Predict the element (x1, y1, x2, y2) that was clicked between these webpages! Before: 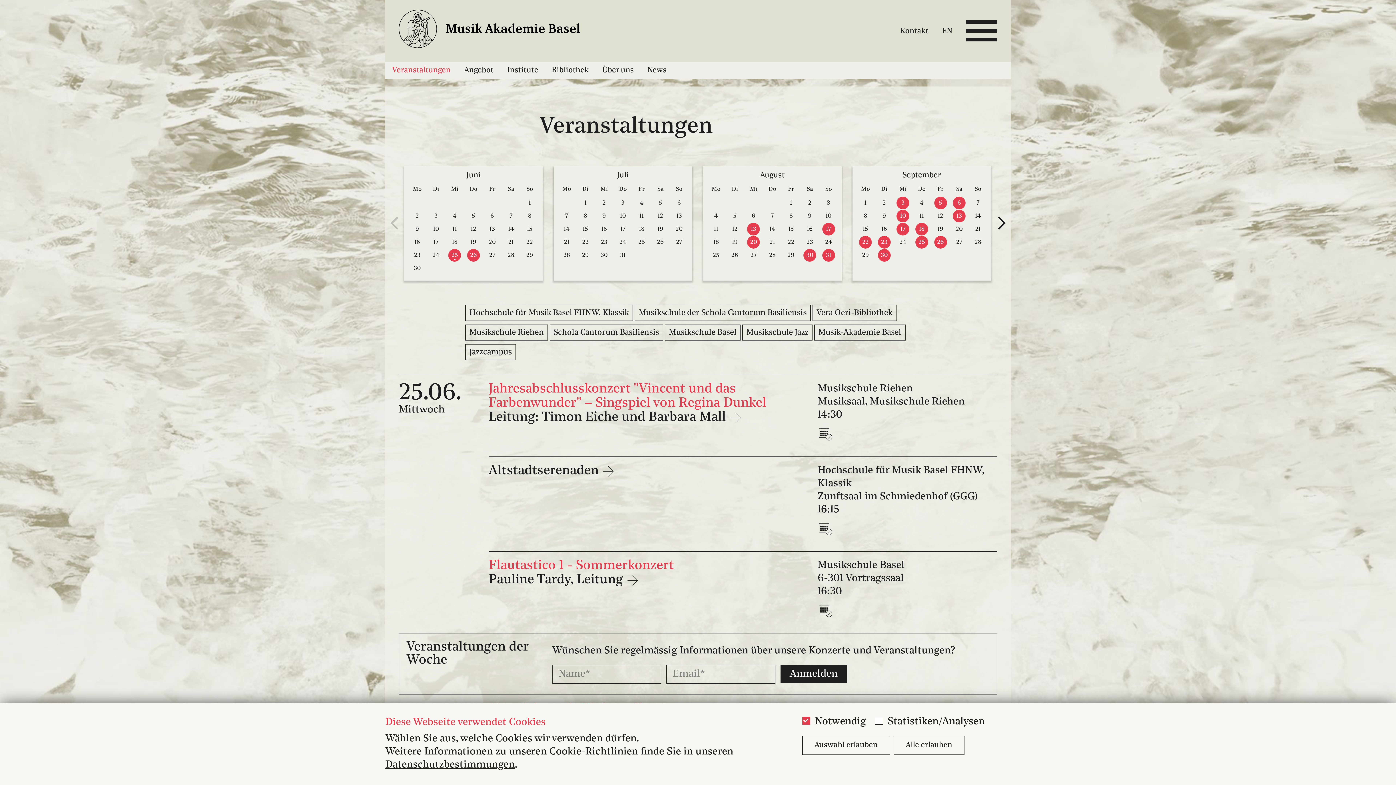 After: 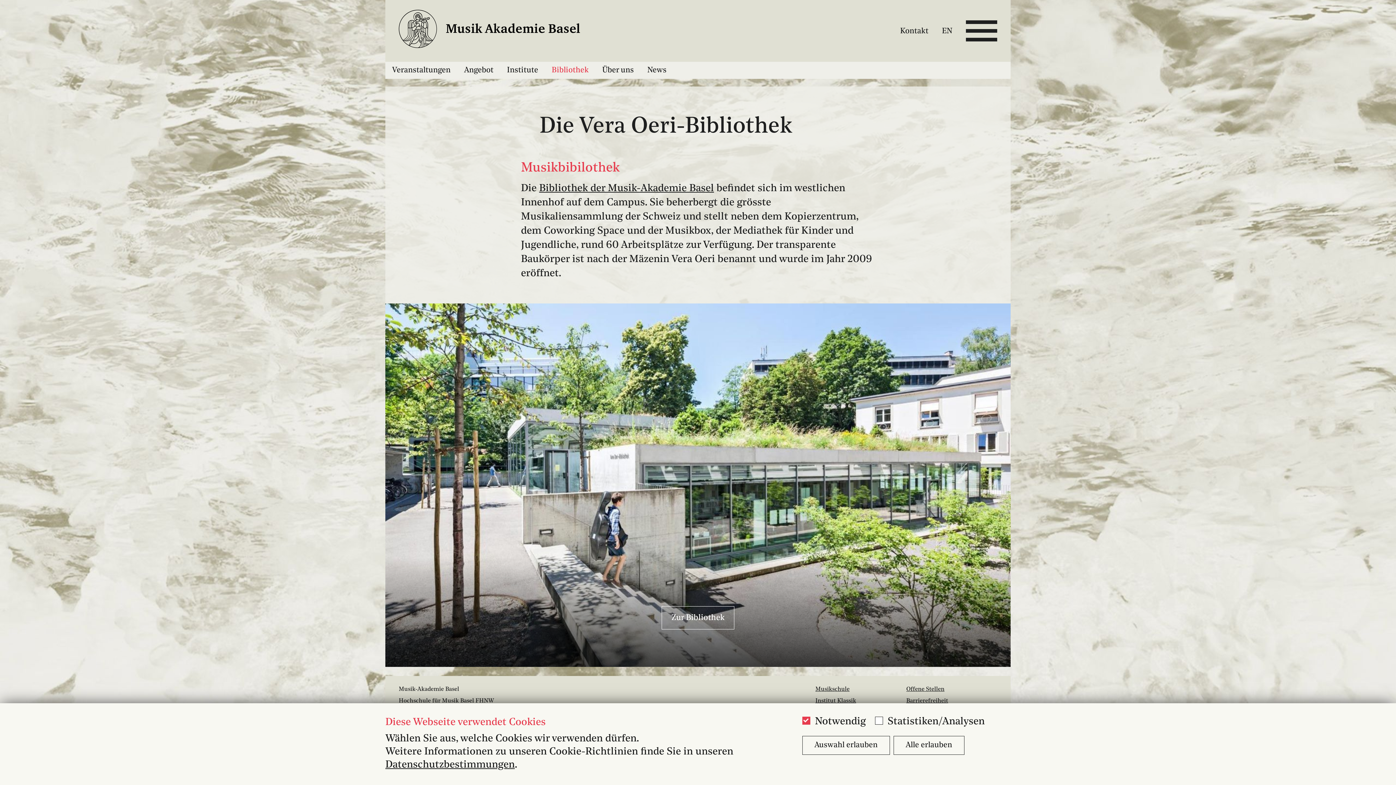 Action: bbox: (545, 61, 595, 78) label: Bibliothek